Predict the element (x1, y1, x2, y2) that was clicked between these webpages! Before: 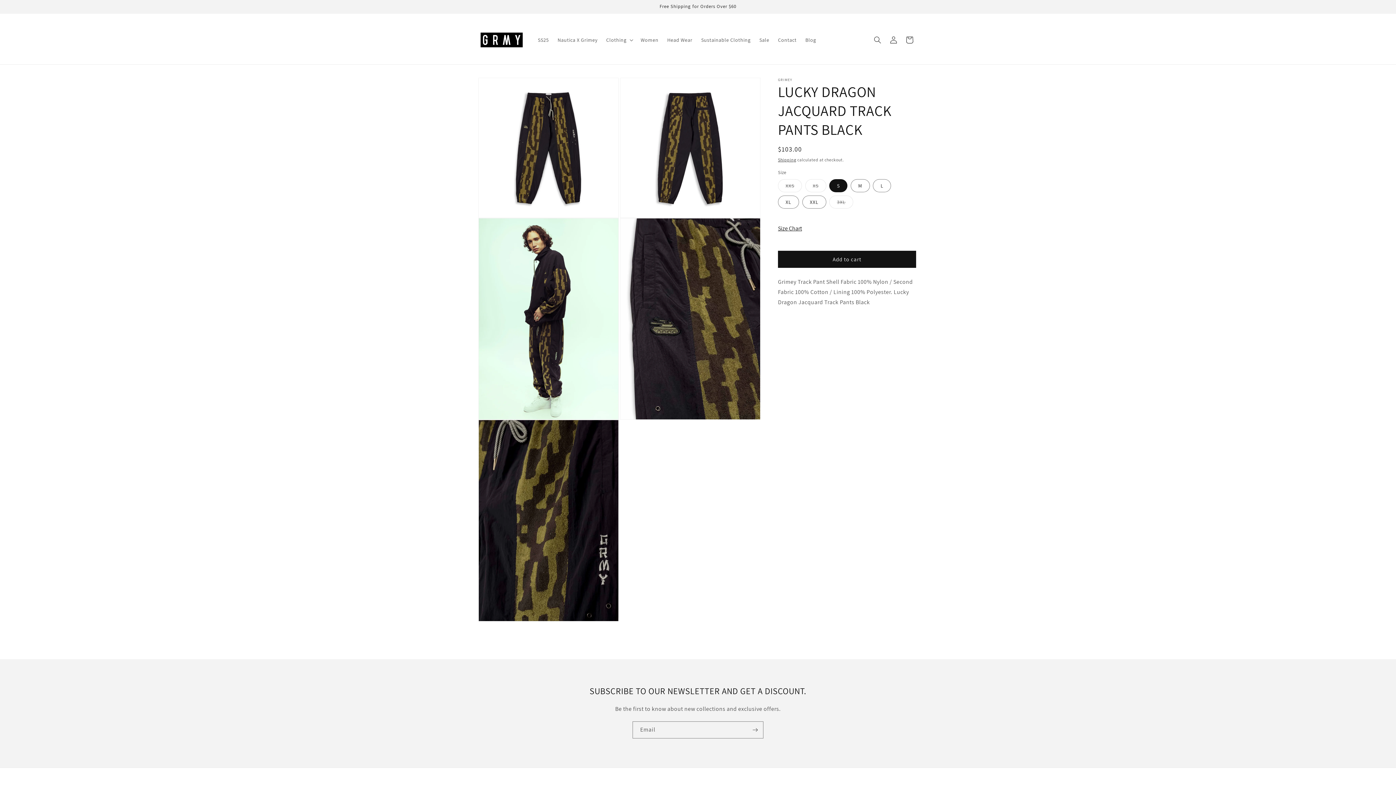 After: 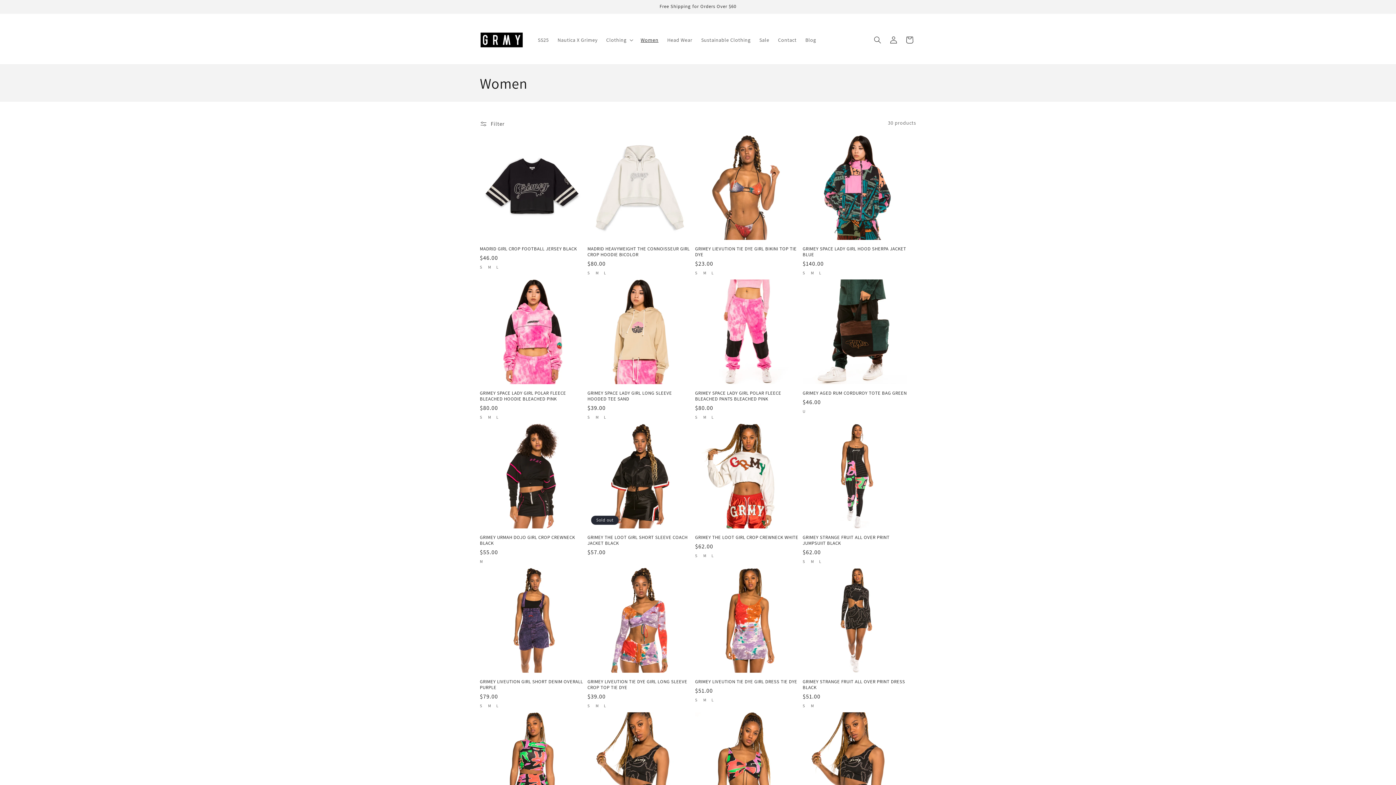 Action: bbox: (636, 32, 663, 47) label: Women